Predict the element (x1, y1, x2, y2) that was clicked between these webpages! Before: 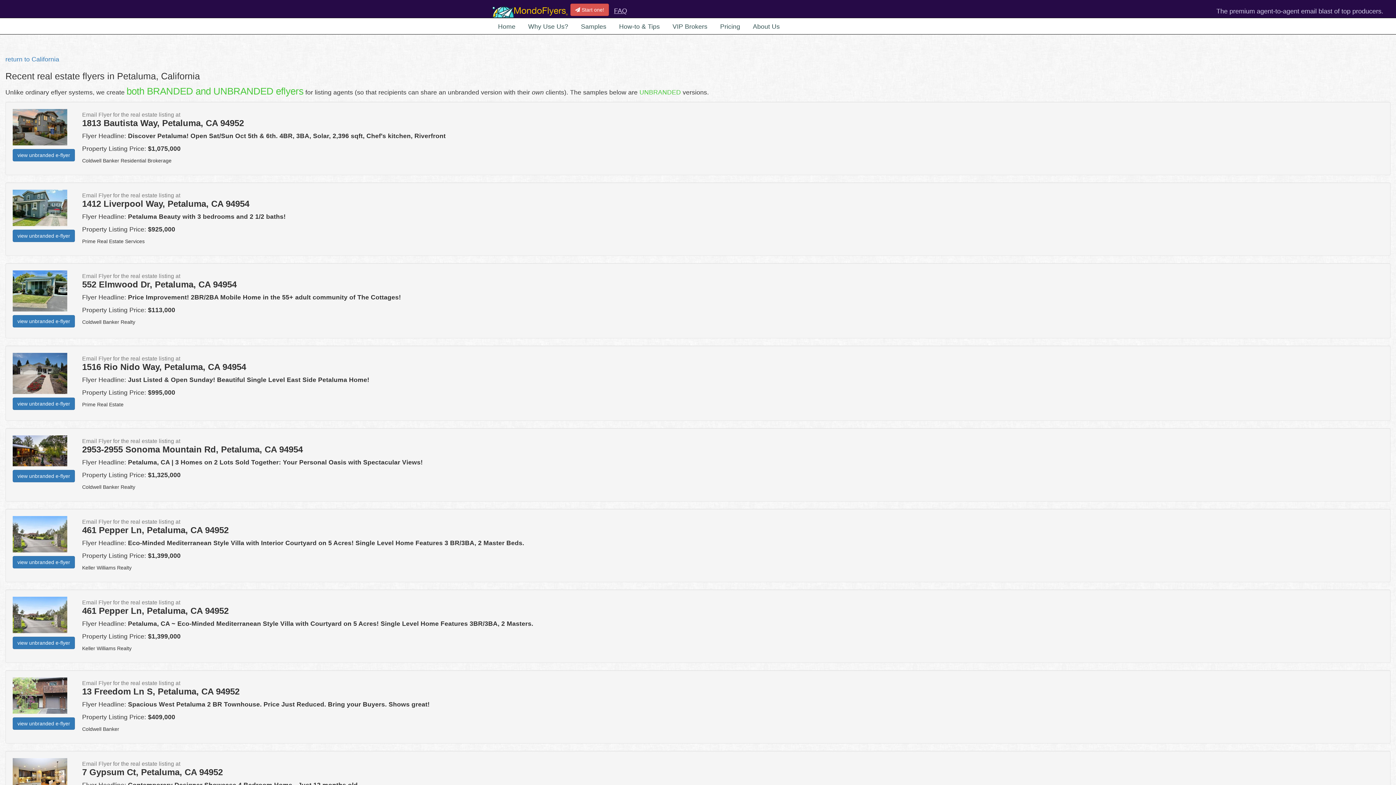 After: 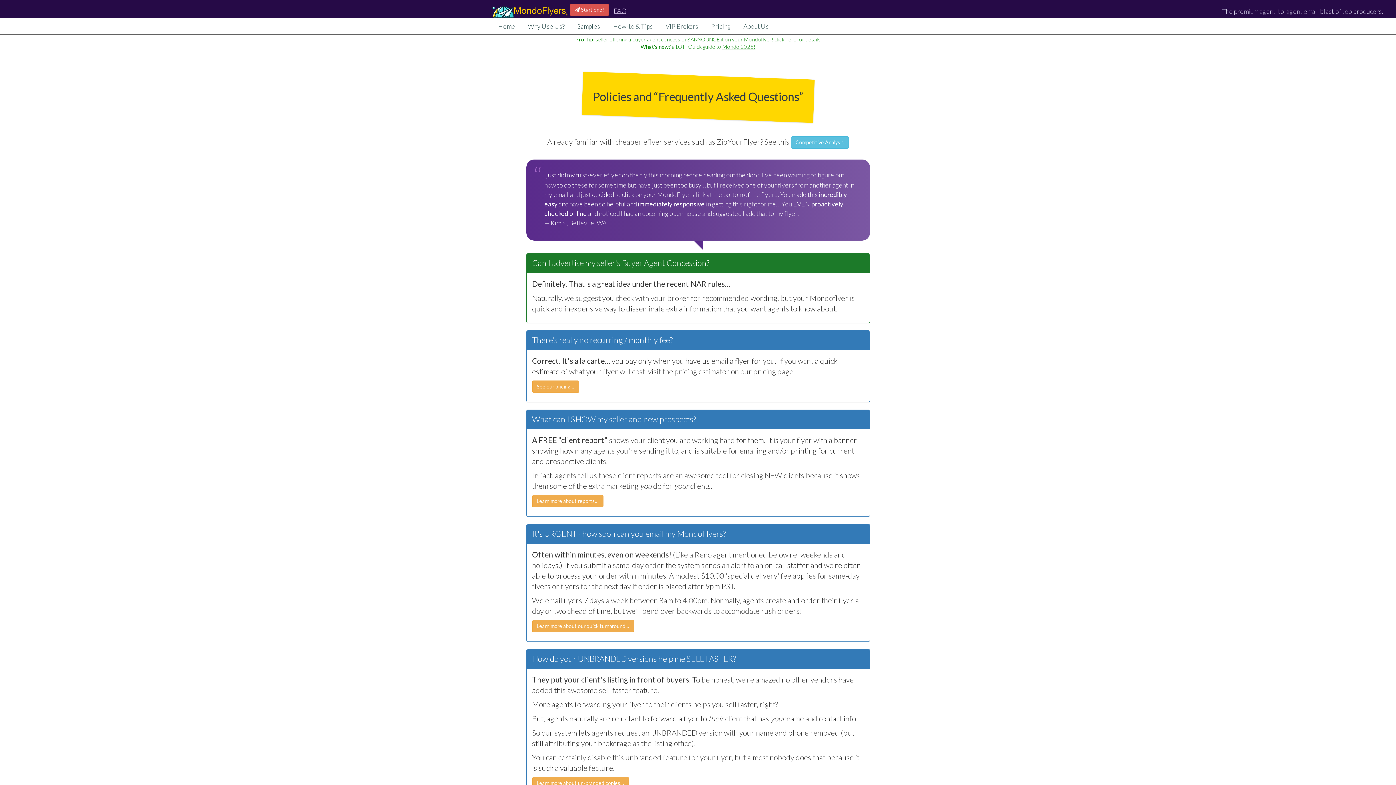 Action: label: FAQ bbox: (614, 7, 627, 14)